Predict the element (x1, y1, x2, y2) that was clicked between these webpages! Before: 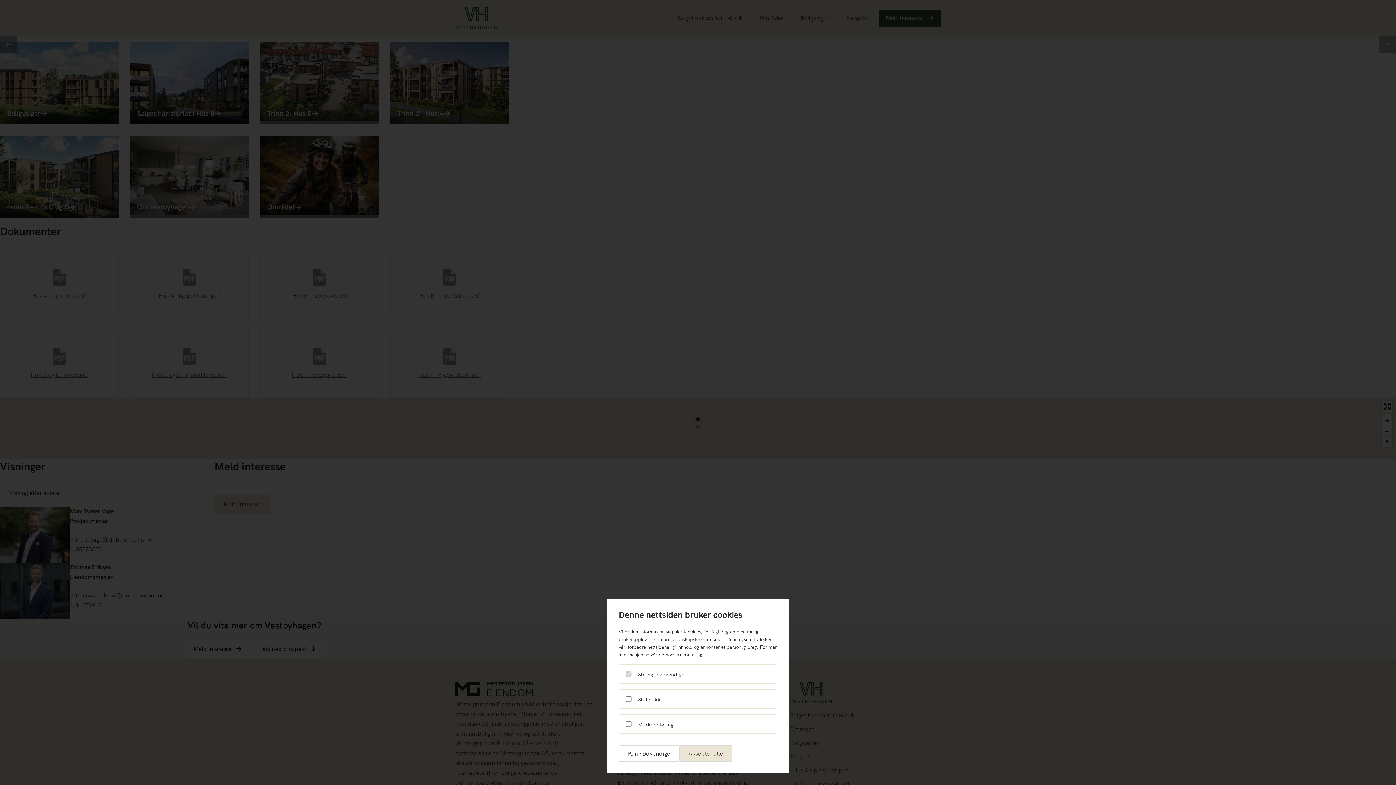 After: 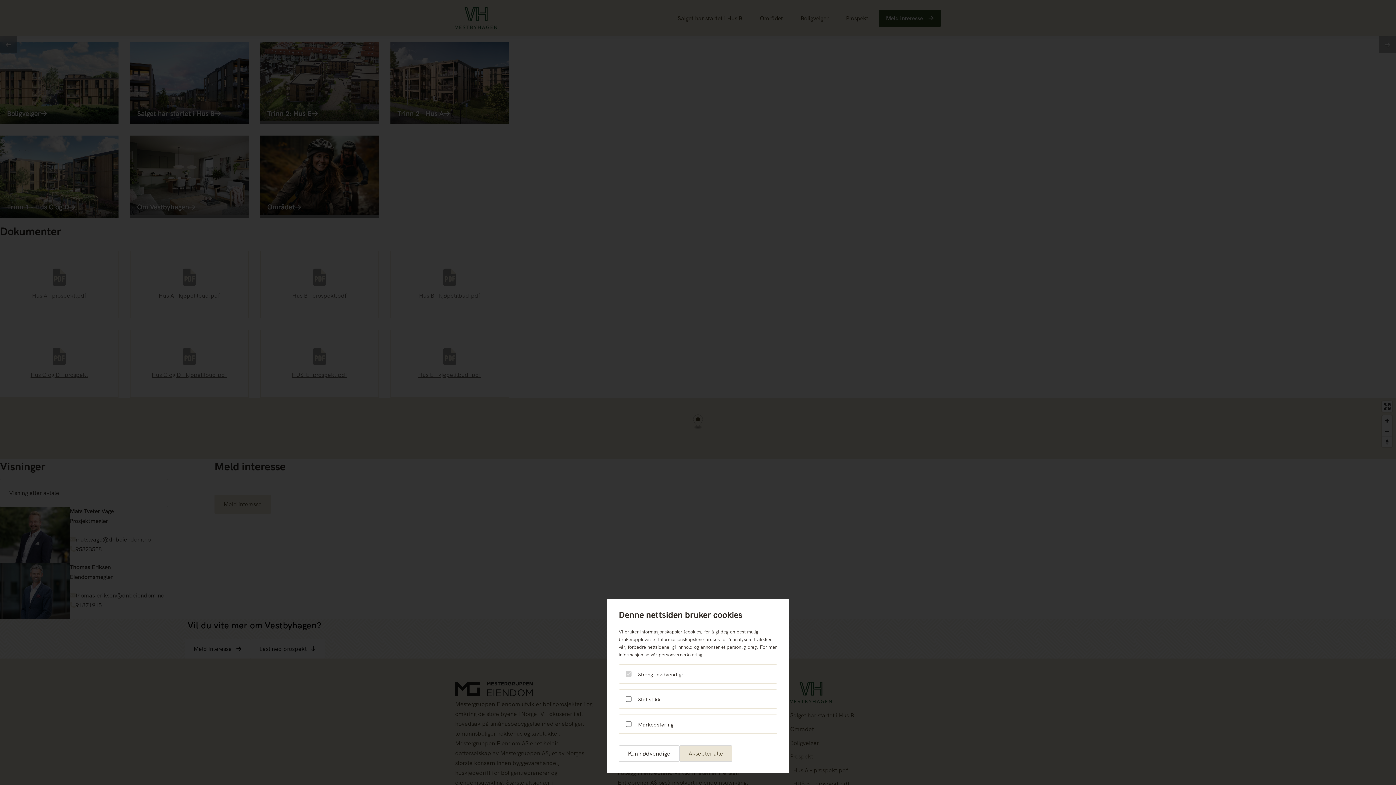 Action: bbox: (658, 652, 702, 658) label: personvernerklæring